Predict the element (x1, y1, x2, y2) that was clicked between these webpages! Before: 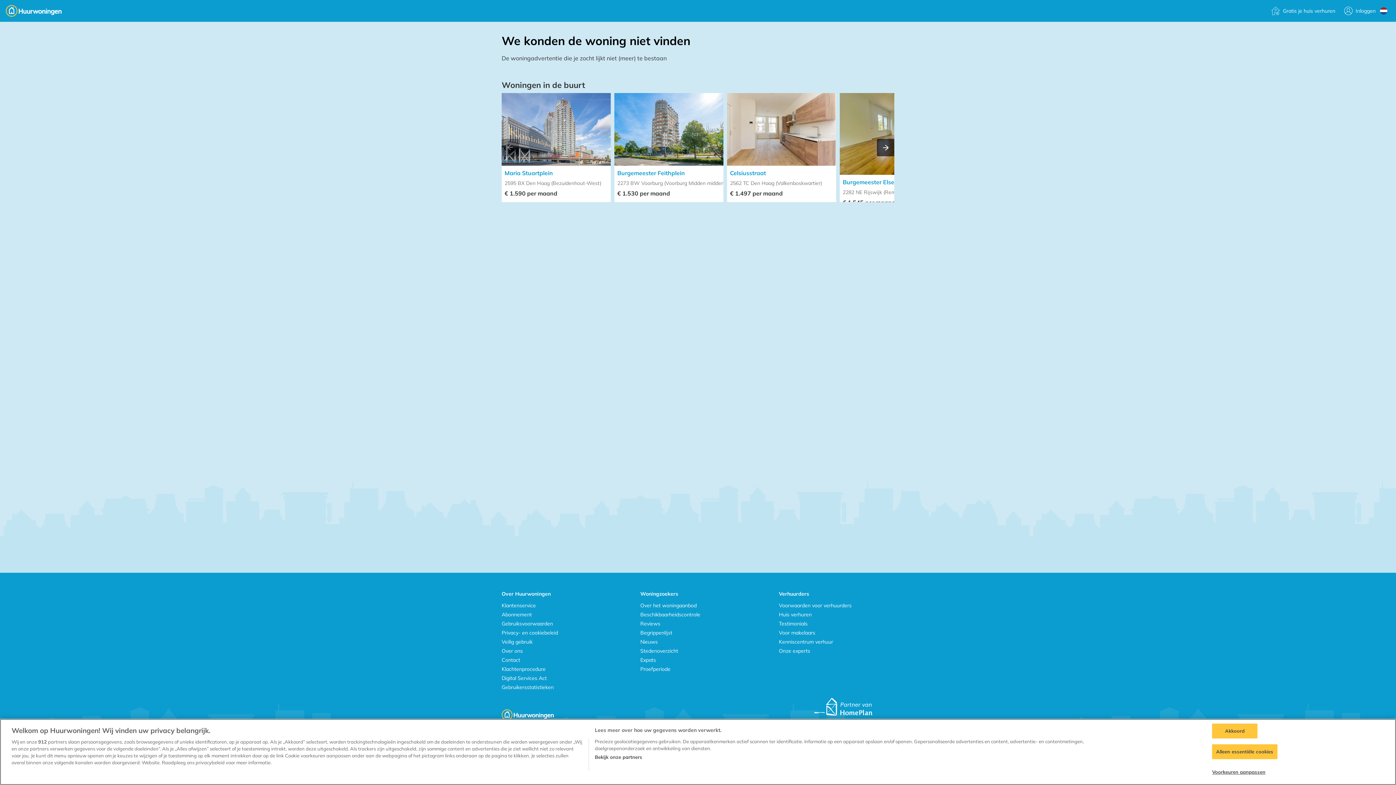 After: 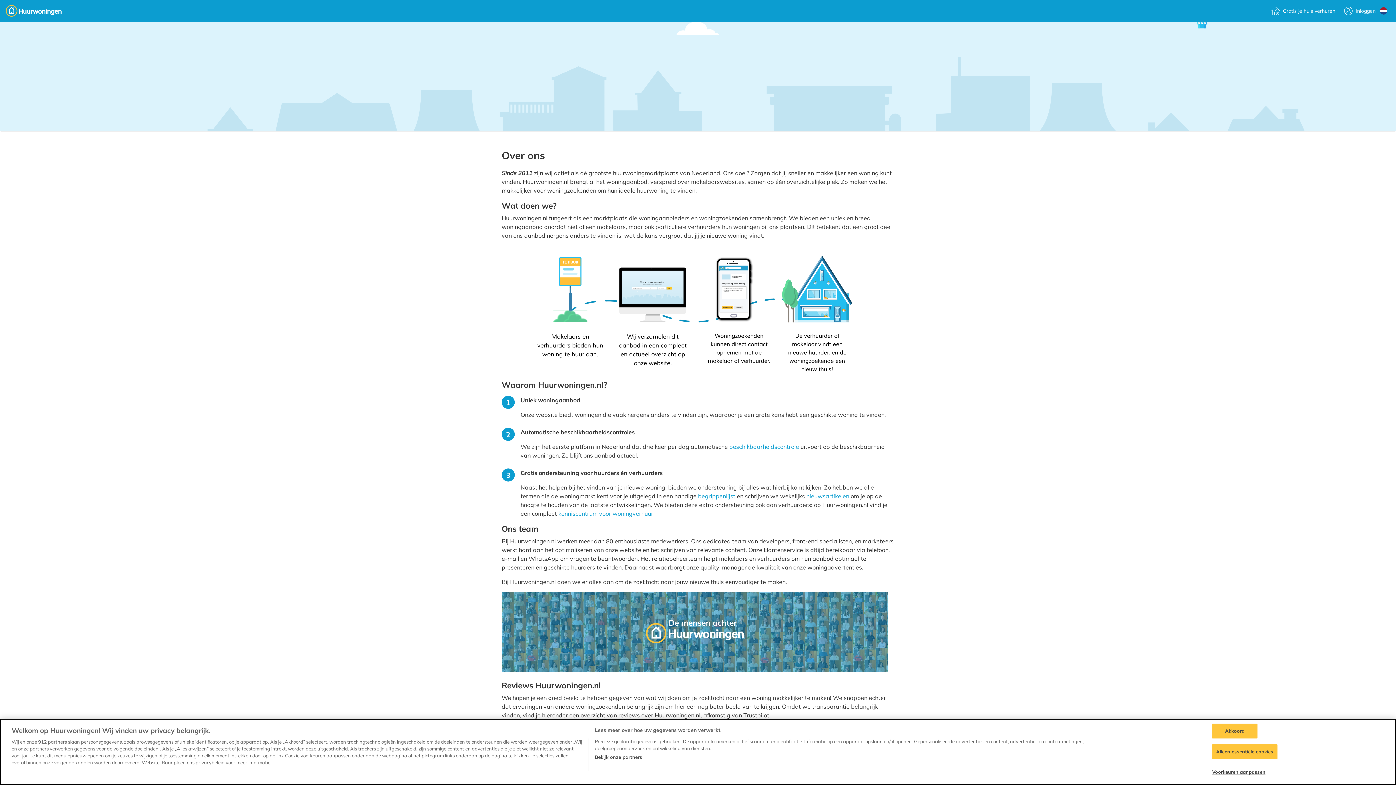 Action: bbox: (501, 648, 522, 654) label: Over ons